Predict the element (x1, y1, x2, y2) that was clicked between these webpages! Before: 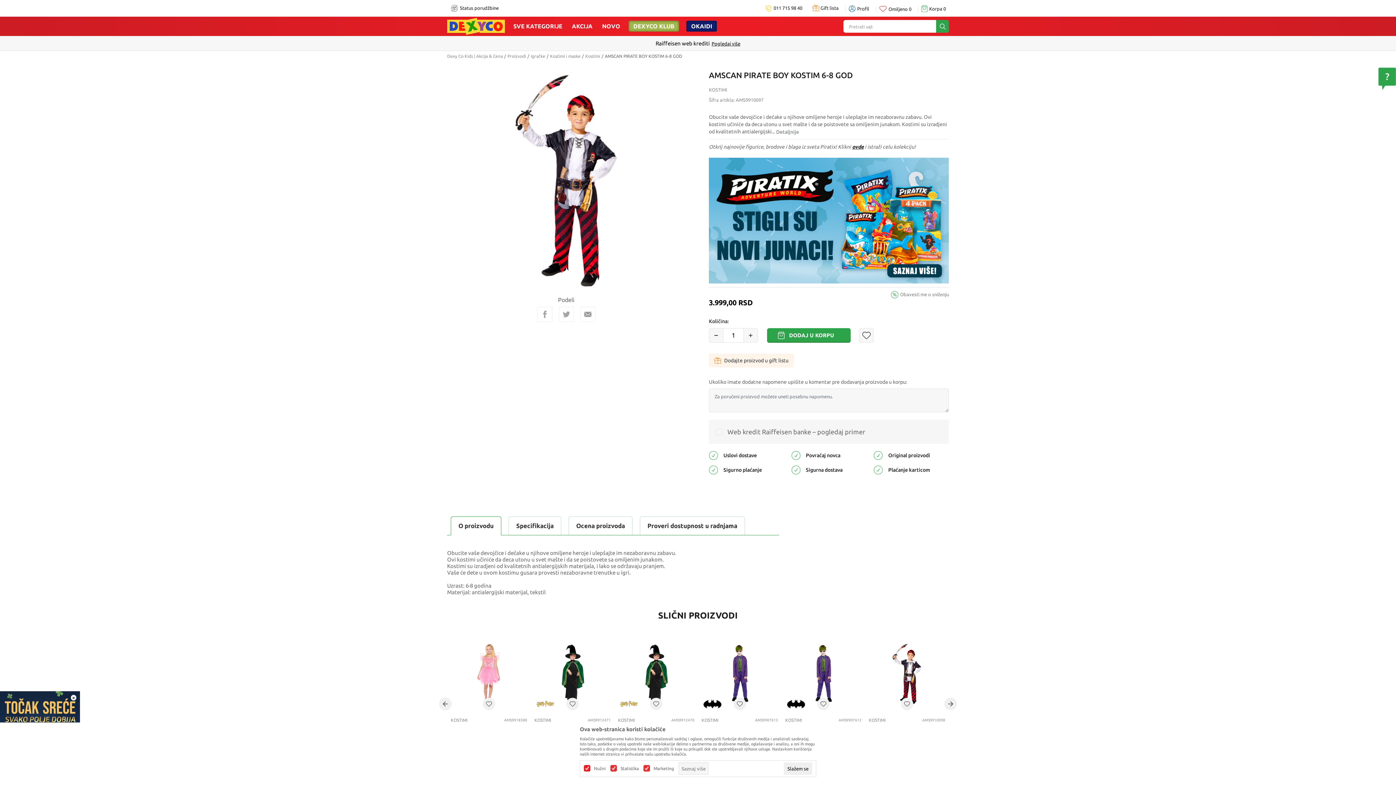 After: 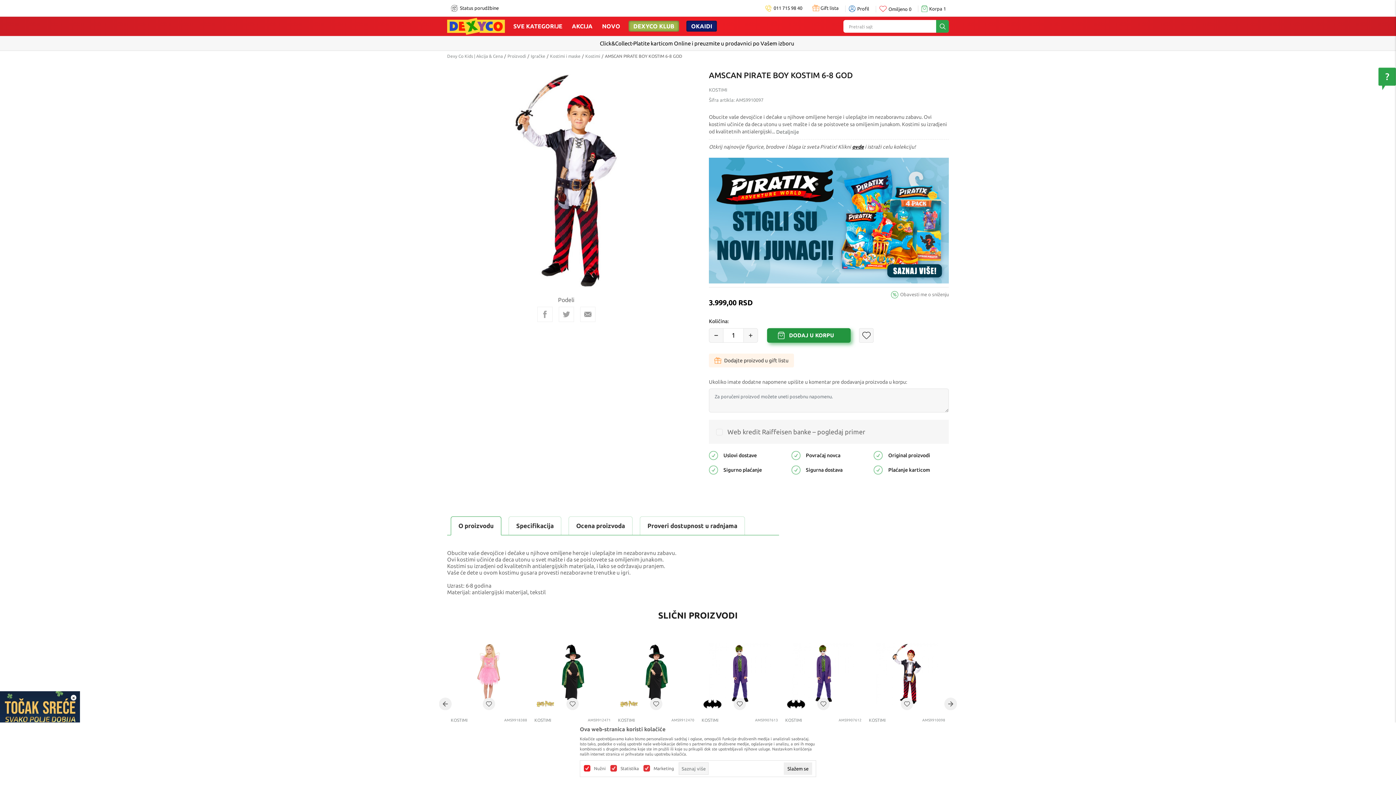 Action: label: DODAJ U KORPU bbox: (767, 328, 850, 342)